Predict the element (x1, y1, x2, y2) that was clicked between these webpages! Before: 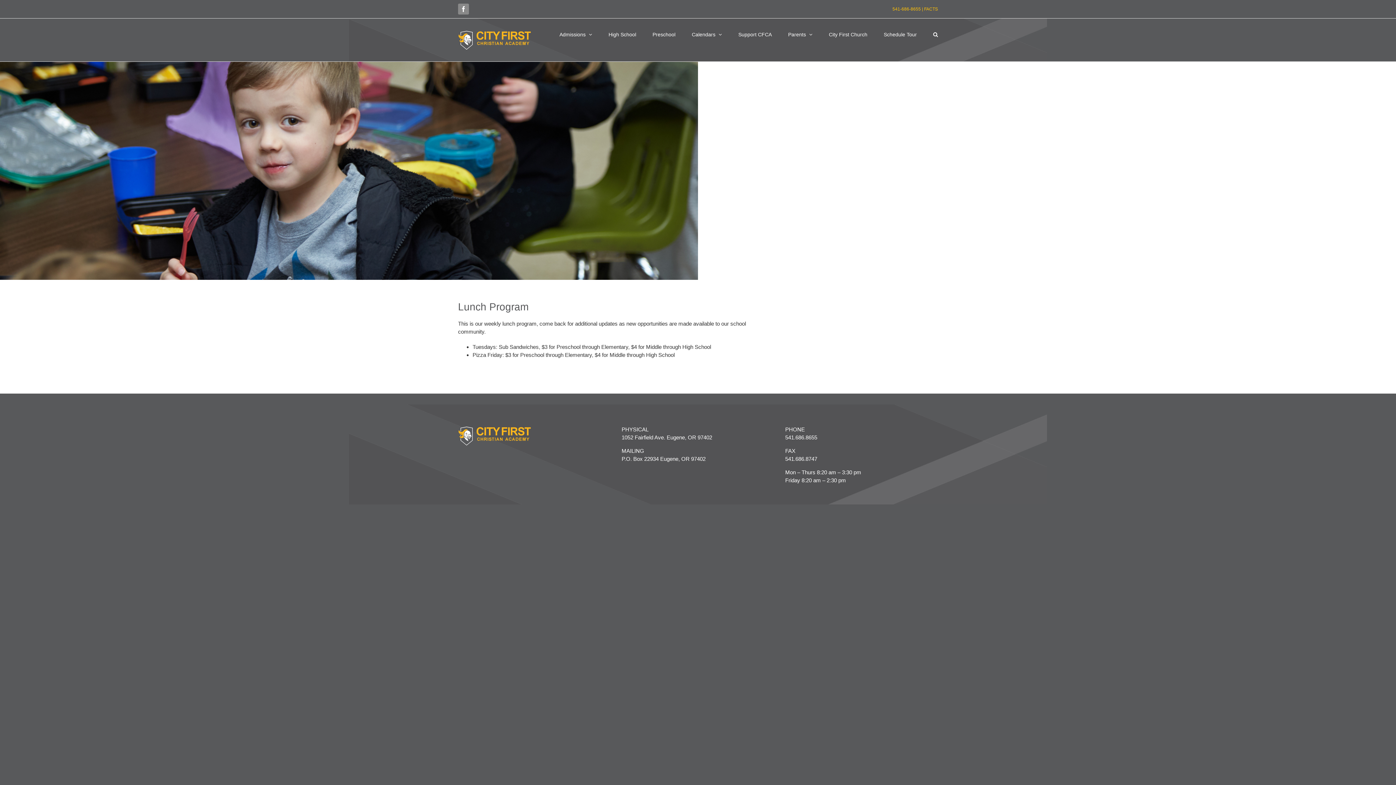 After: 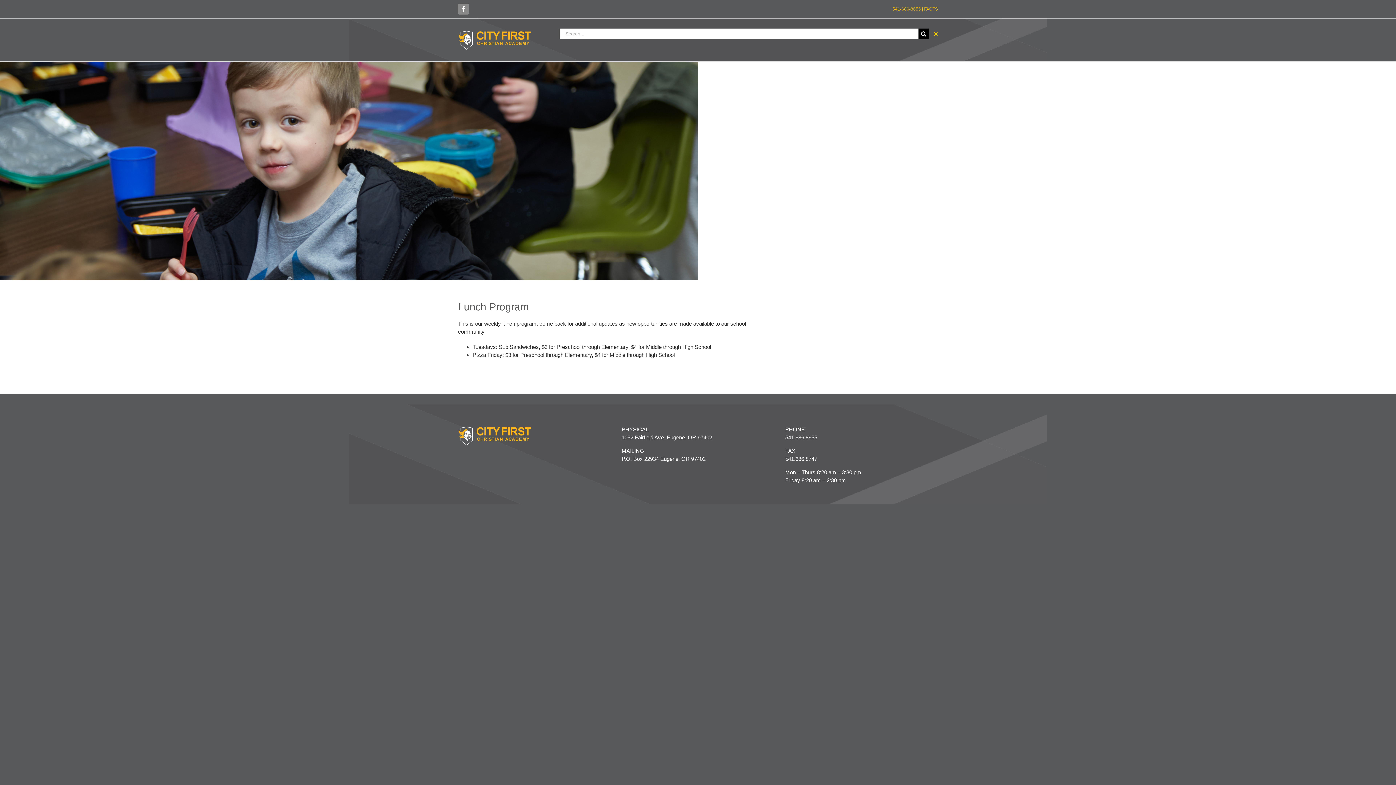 Action: bbox: (933, 18, 938, 49) label: Search